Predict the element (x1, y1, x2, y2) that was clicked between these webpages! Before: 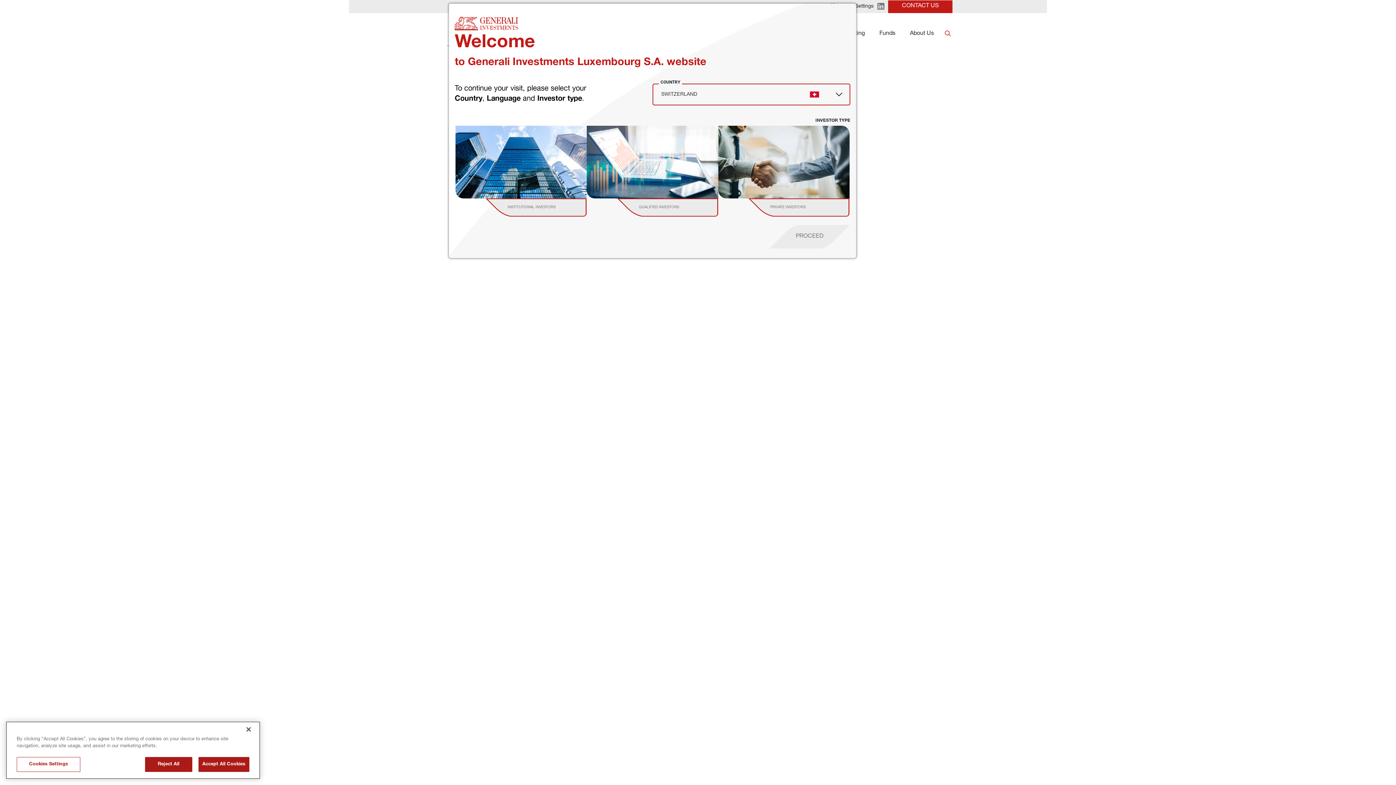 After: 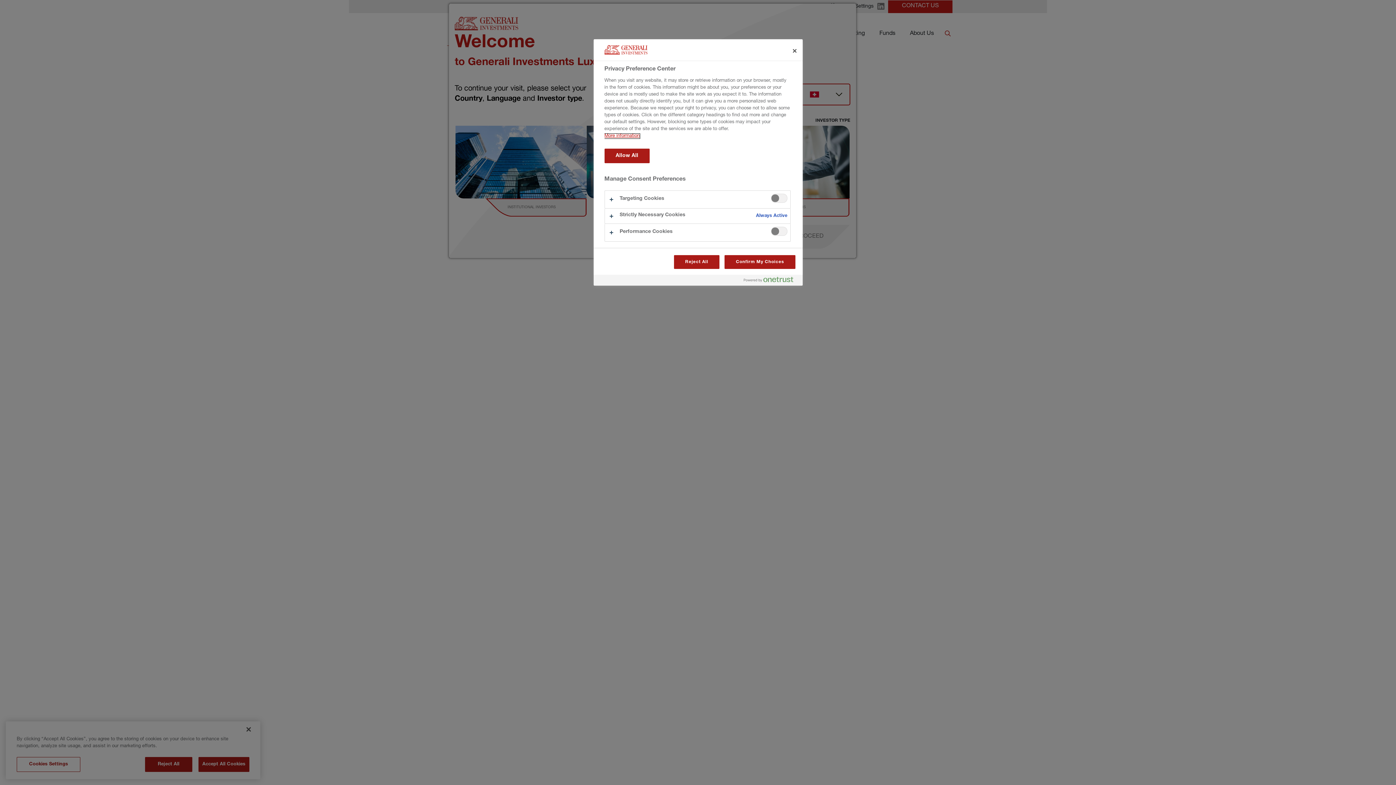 Action: label: Cookies Settings bbox: (16, 773, 80, 788)